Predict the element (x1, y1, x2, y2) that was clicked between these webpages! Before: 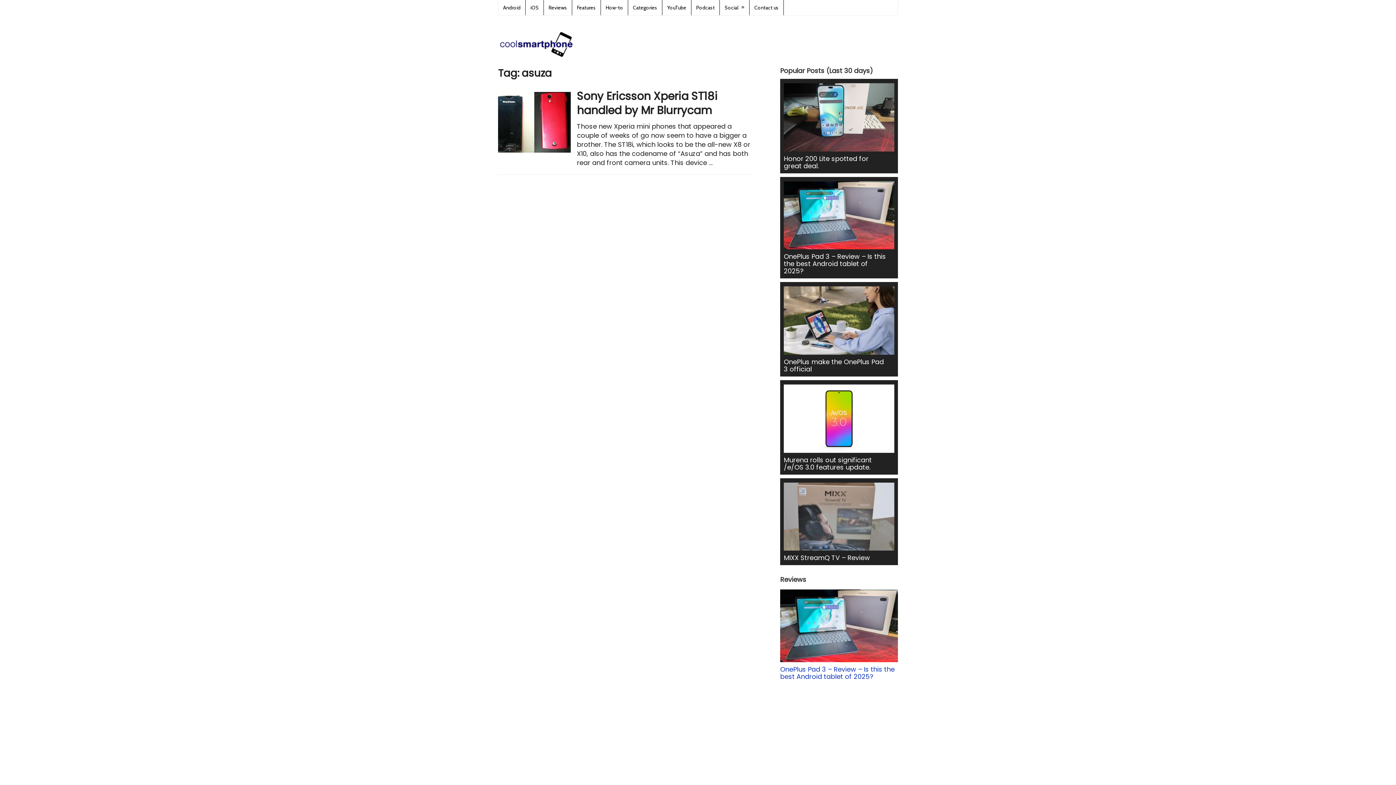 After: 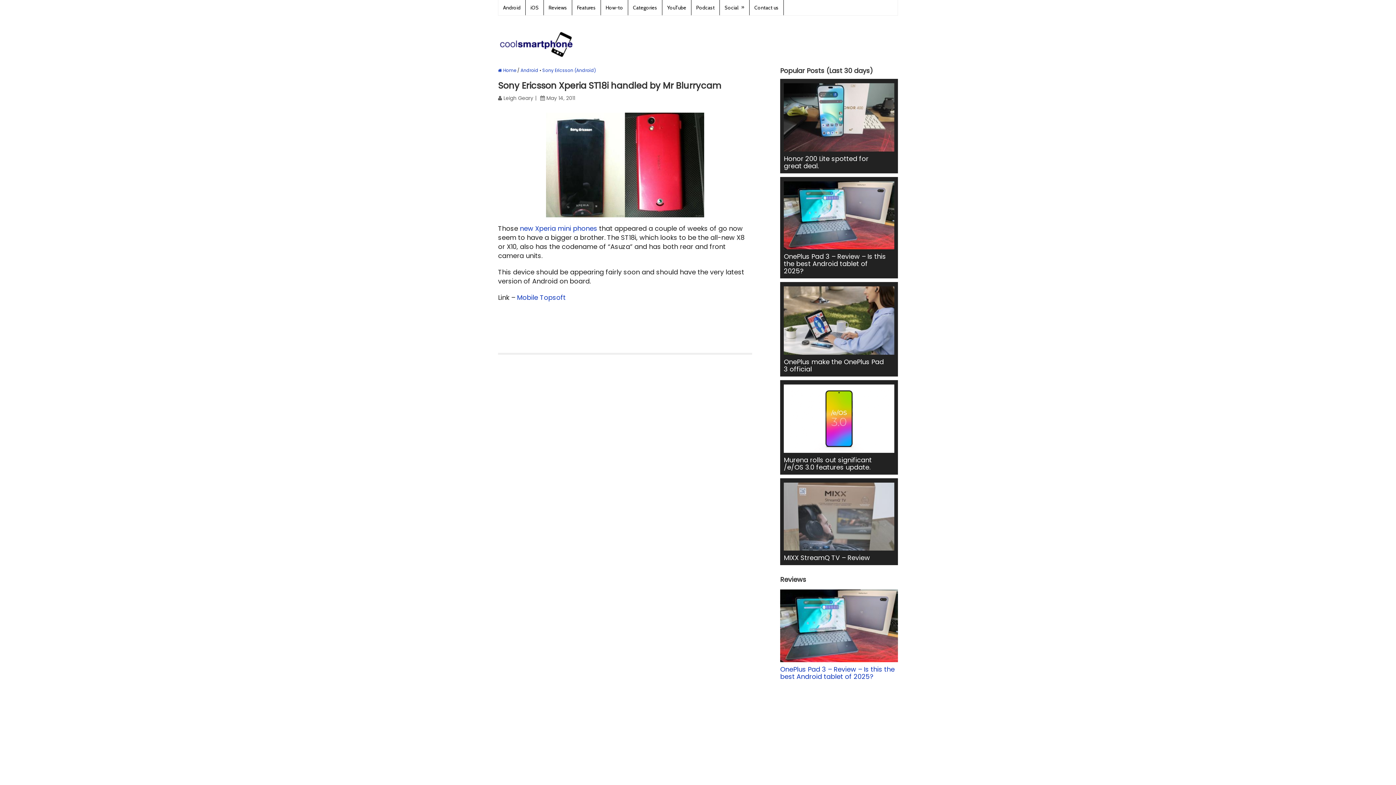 Action: bbox: (577, 88, 717, 118) label: Sony Ericsson Xperia ST18i handled by Mr Blurrycam